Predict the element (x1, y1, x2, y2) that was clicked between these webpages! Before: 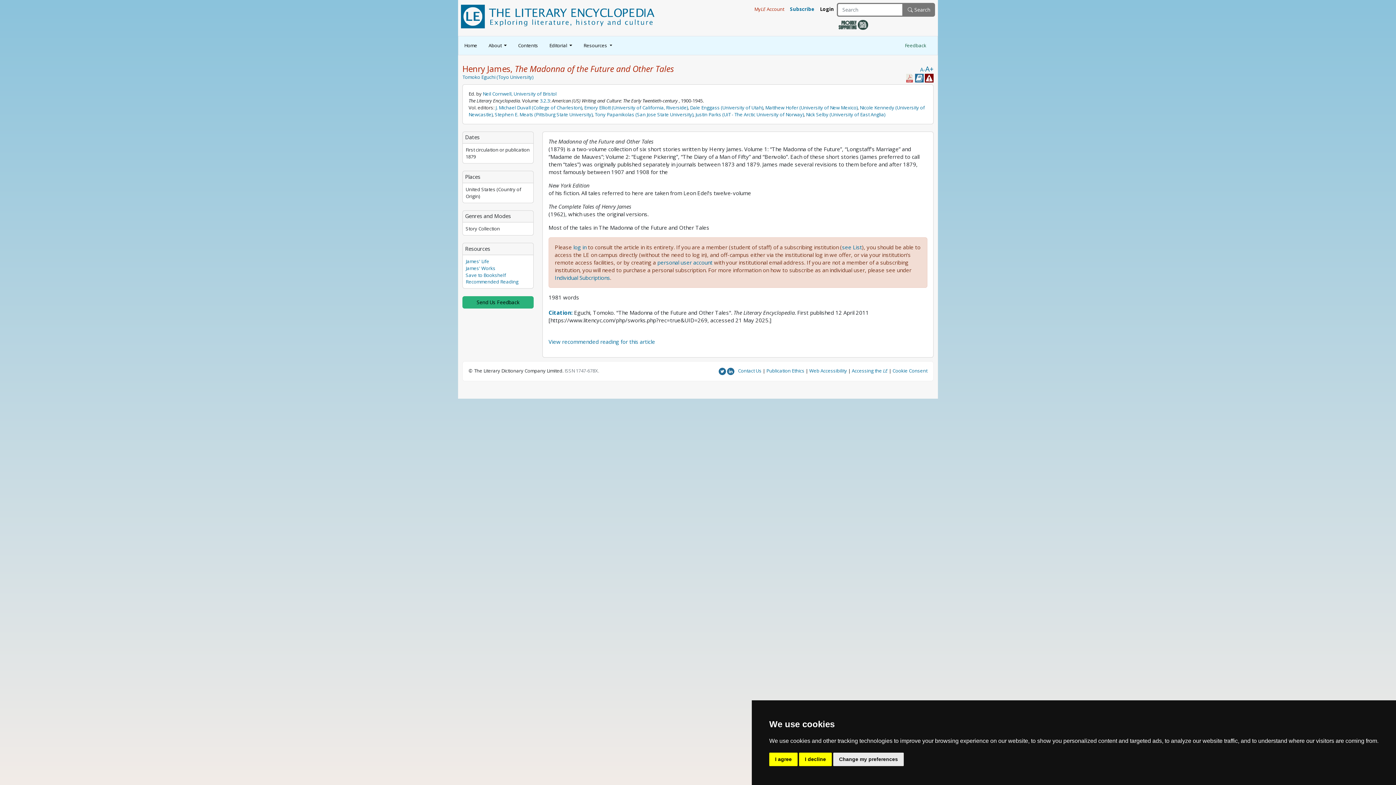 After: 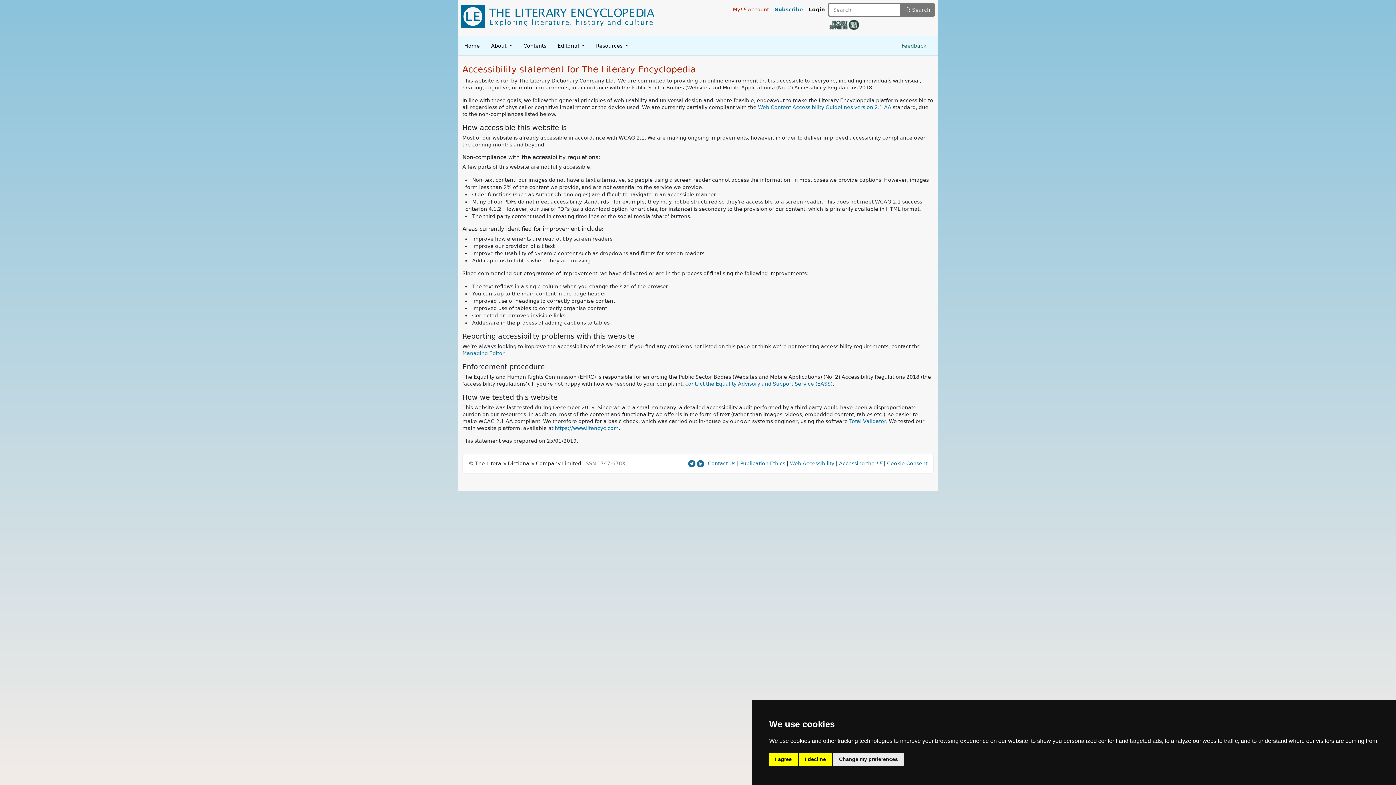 Action: label: Web Accessibility bbox: (809, 367, 847, 374)